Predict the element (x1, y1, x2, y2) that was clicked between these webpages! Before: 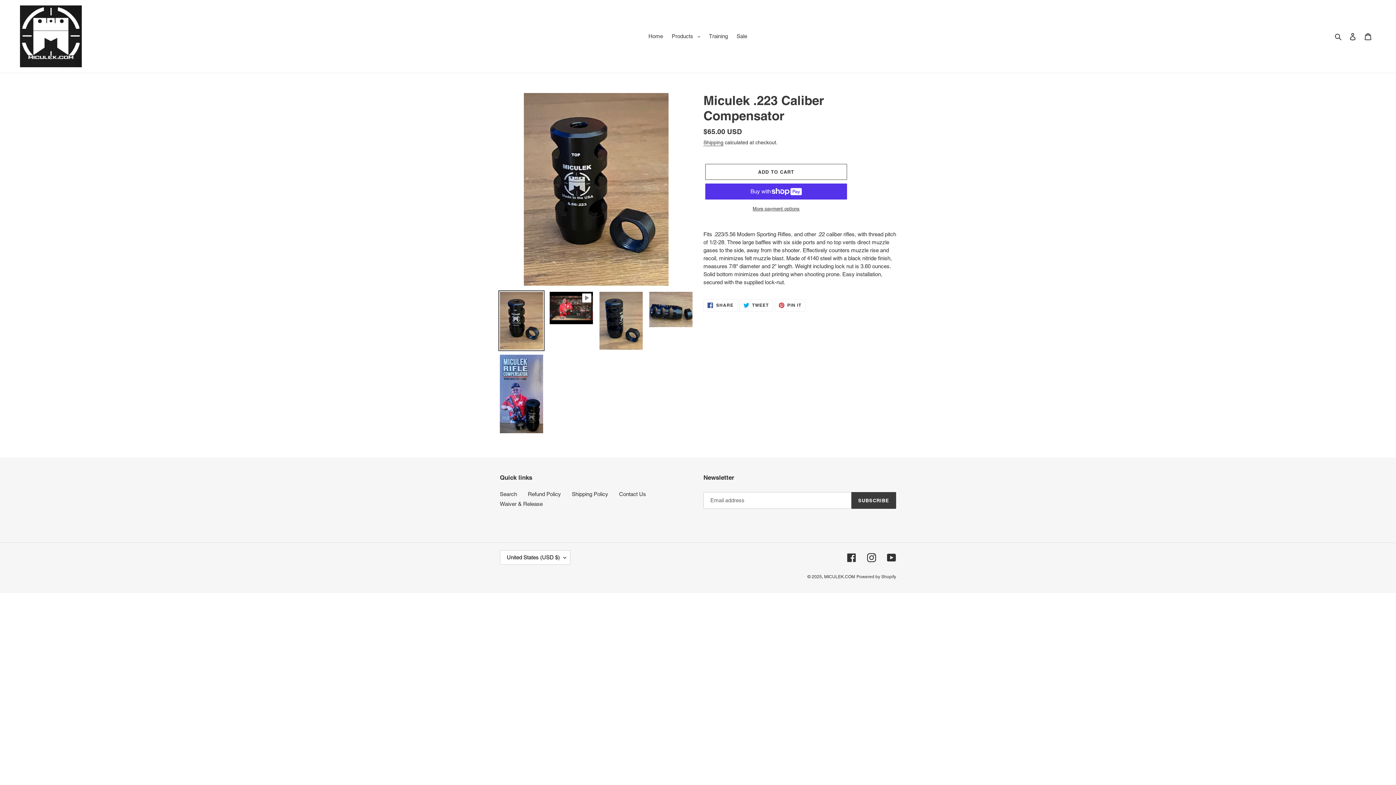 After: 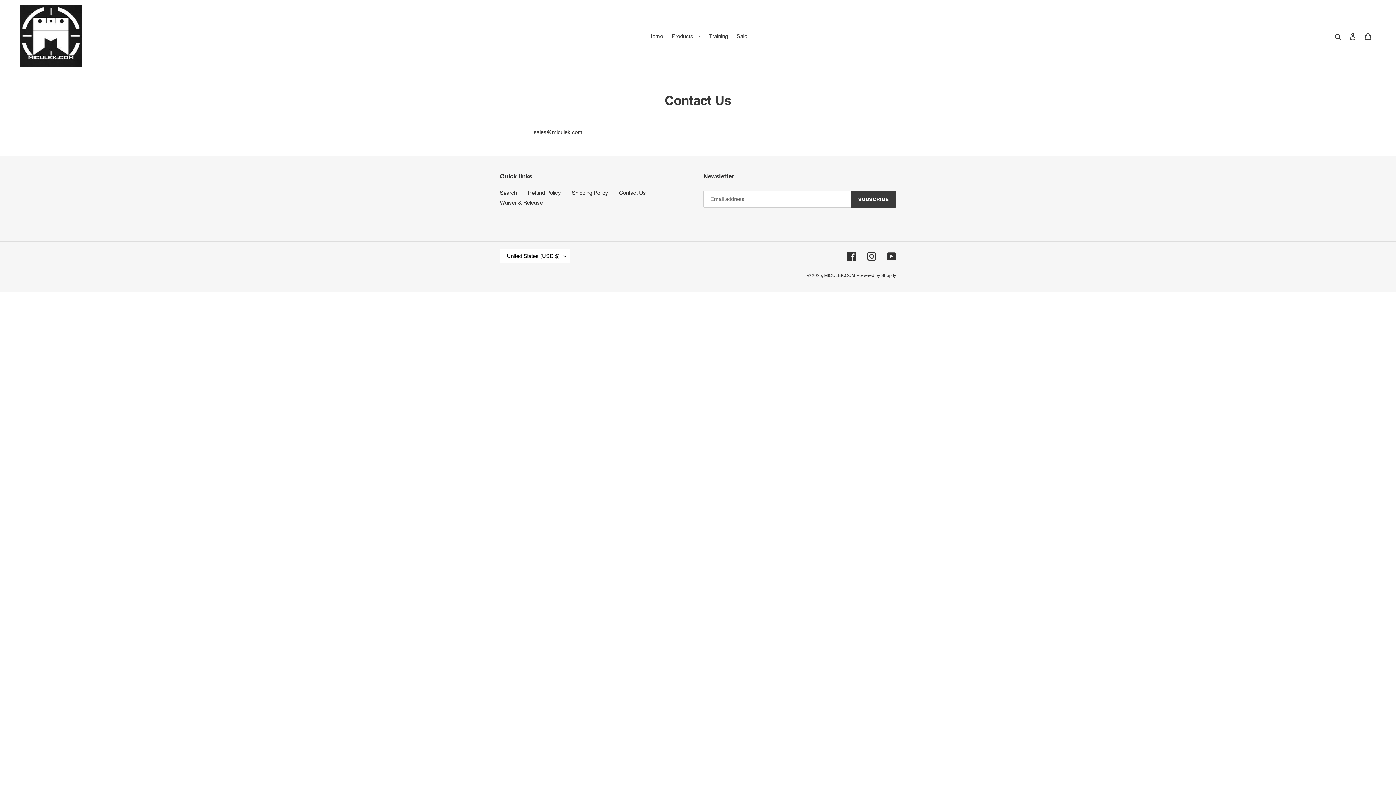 Action: bbox: (619, 491, 646, 497) label: Contact Us